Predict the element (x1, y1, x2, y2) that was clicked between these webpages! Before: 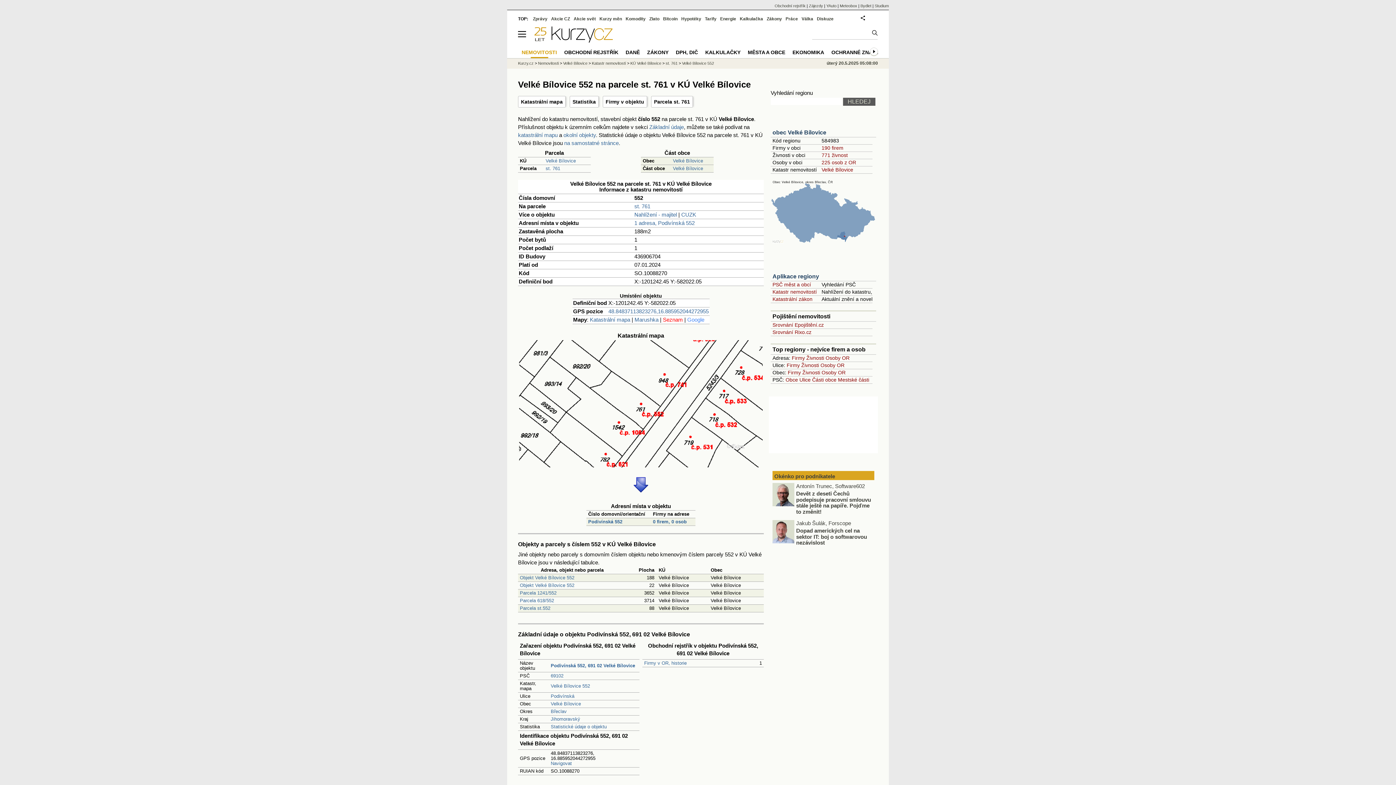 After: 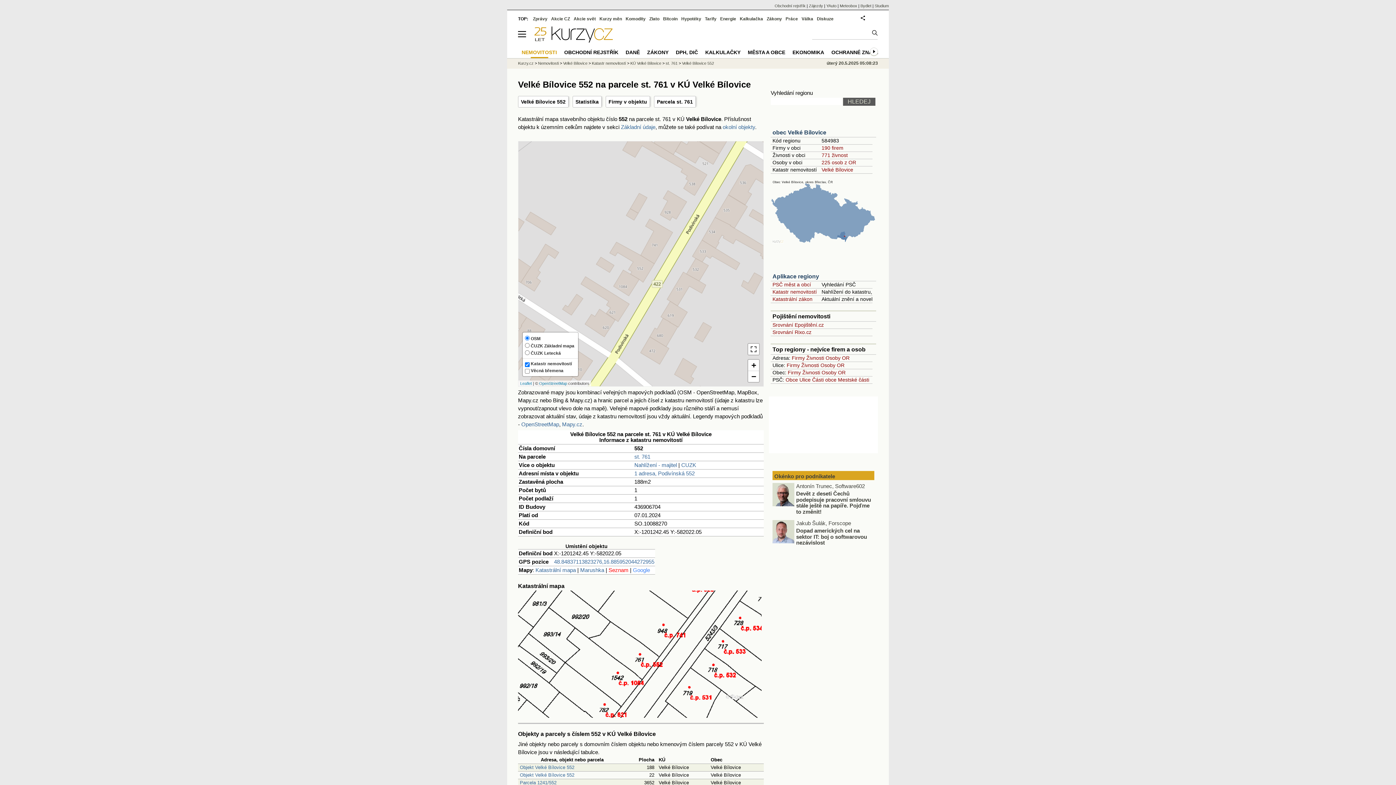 Action: label: Katastrální mapa bbox: (590, 316, 630, 322)